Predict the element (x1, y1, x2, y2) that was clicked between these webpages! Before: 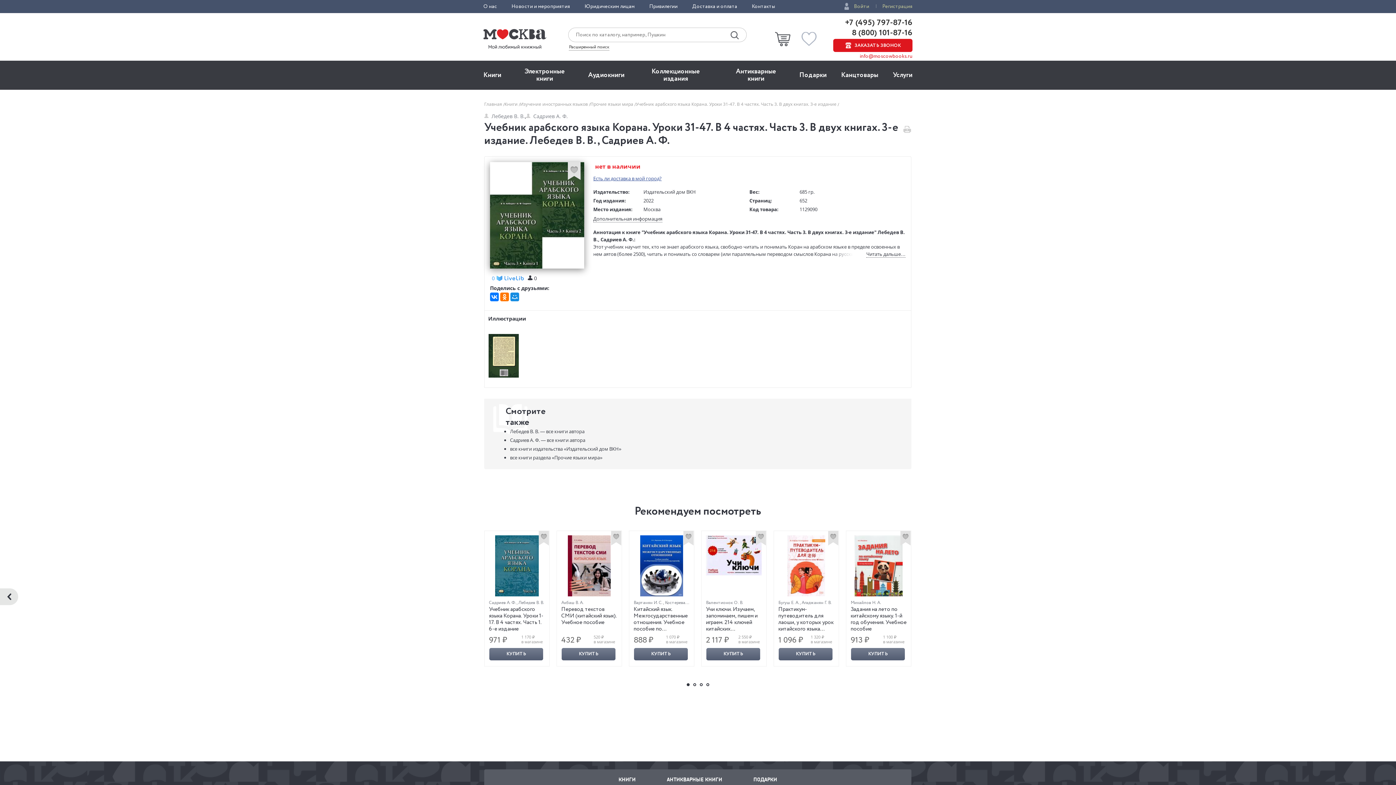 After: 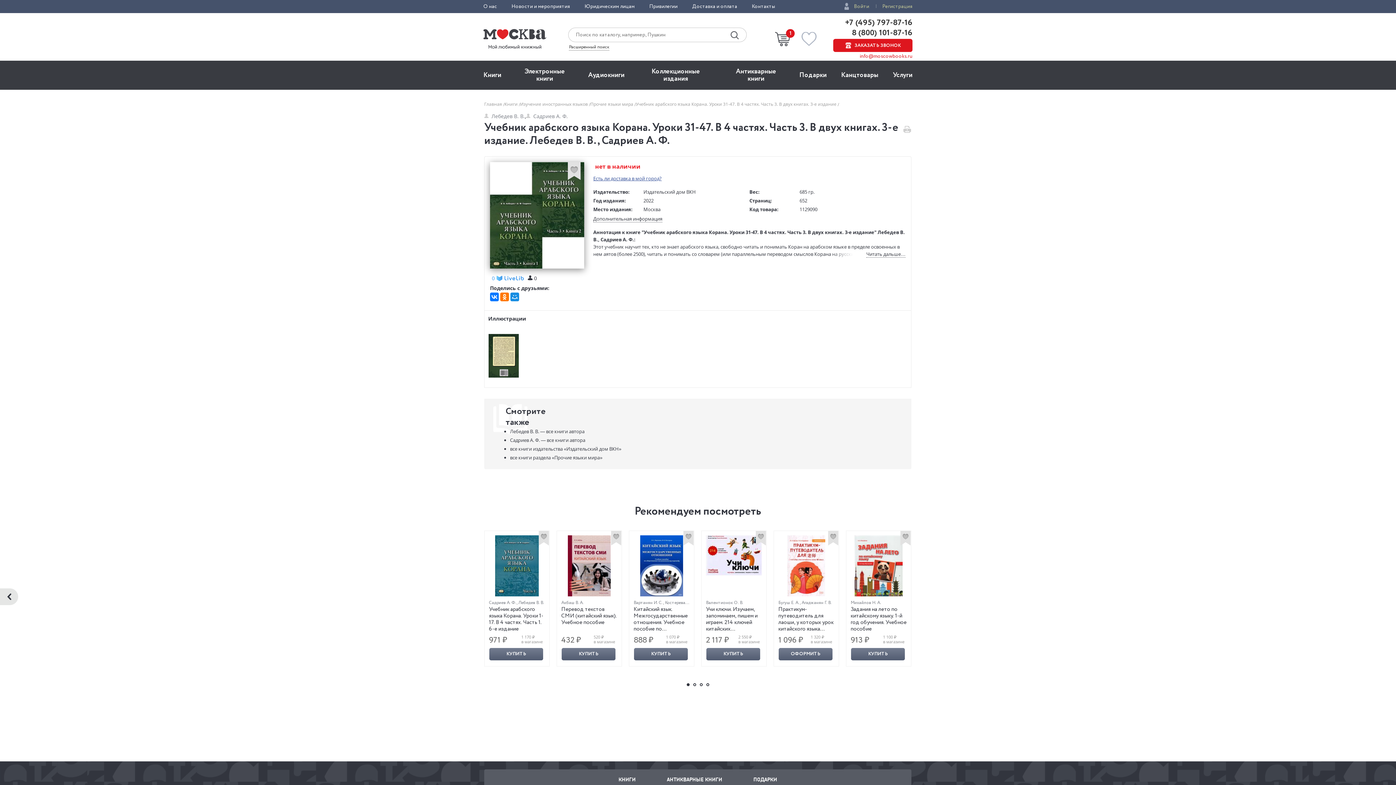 Action: bbox: (778, 647, 833, 660) label: КУПИТЬ